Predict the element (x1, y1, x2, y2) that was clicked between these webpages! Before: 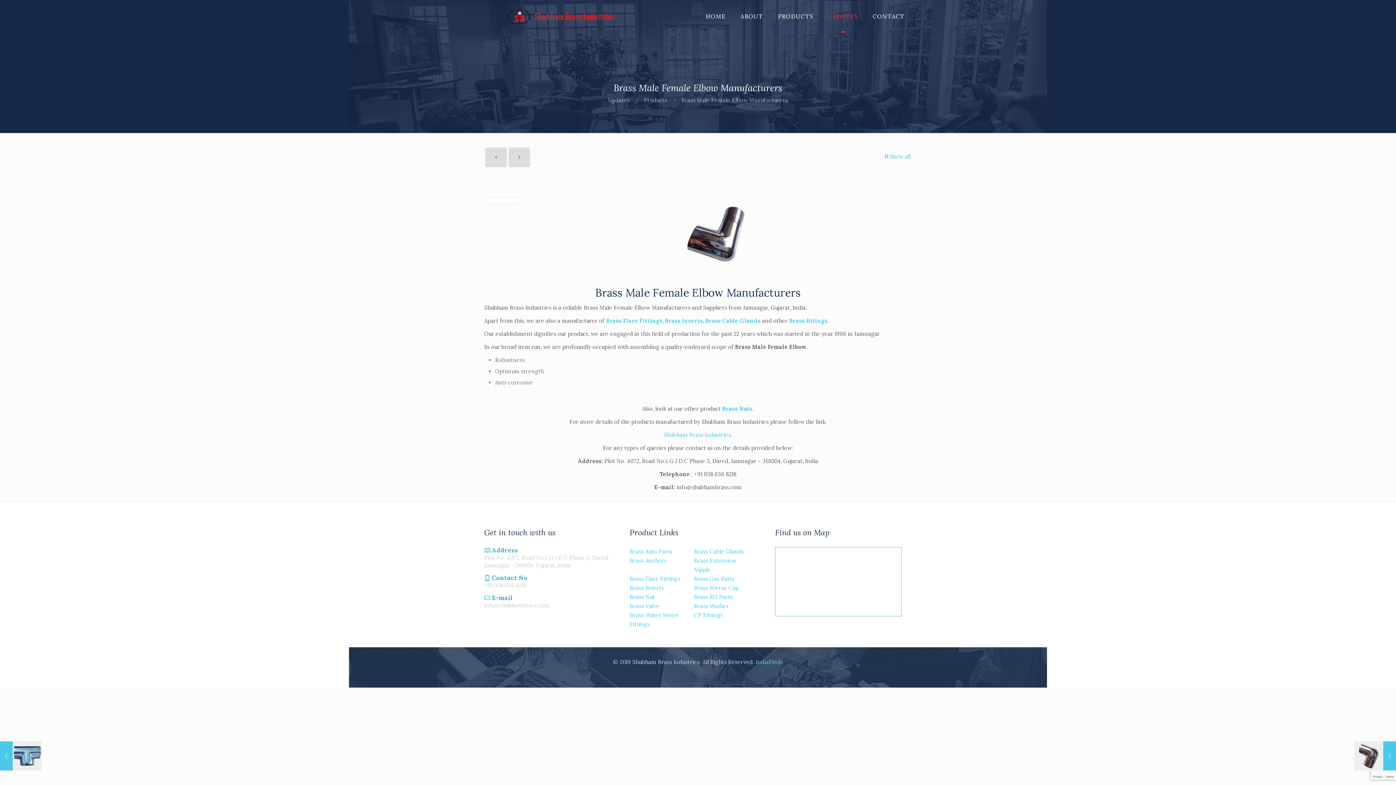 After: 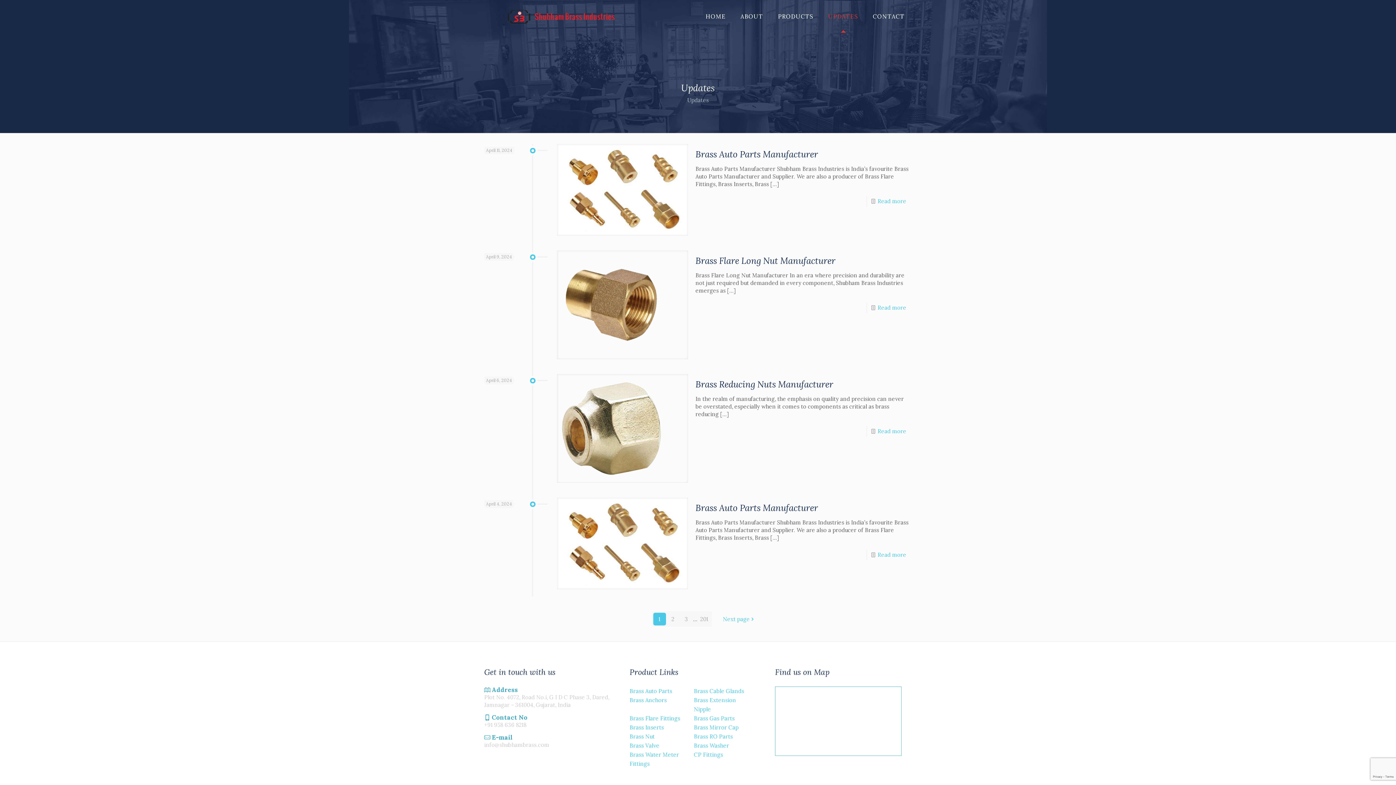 Action: bbox: (608, 96, 629, 103) label: Updates